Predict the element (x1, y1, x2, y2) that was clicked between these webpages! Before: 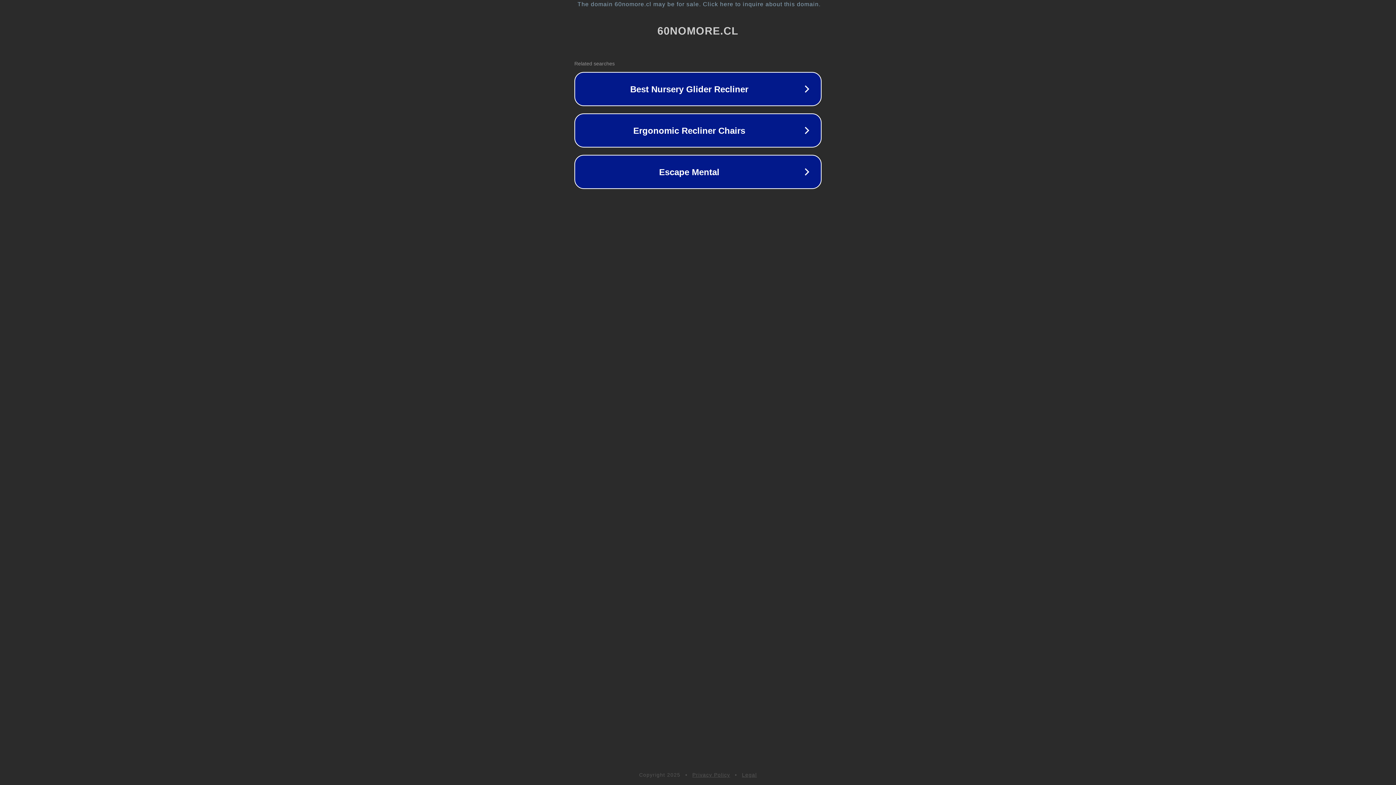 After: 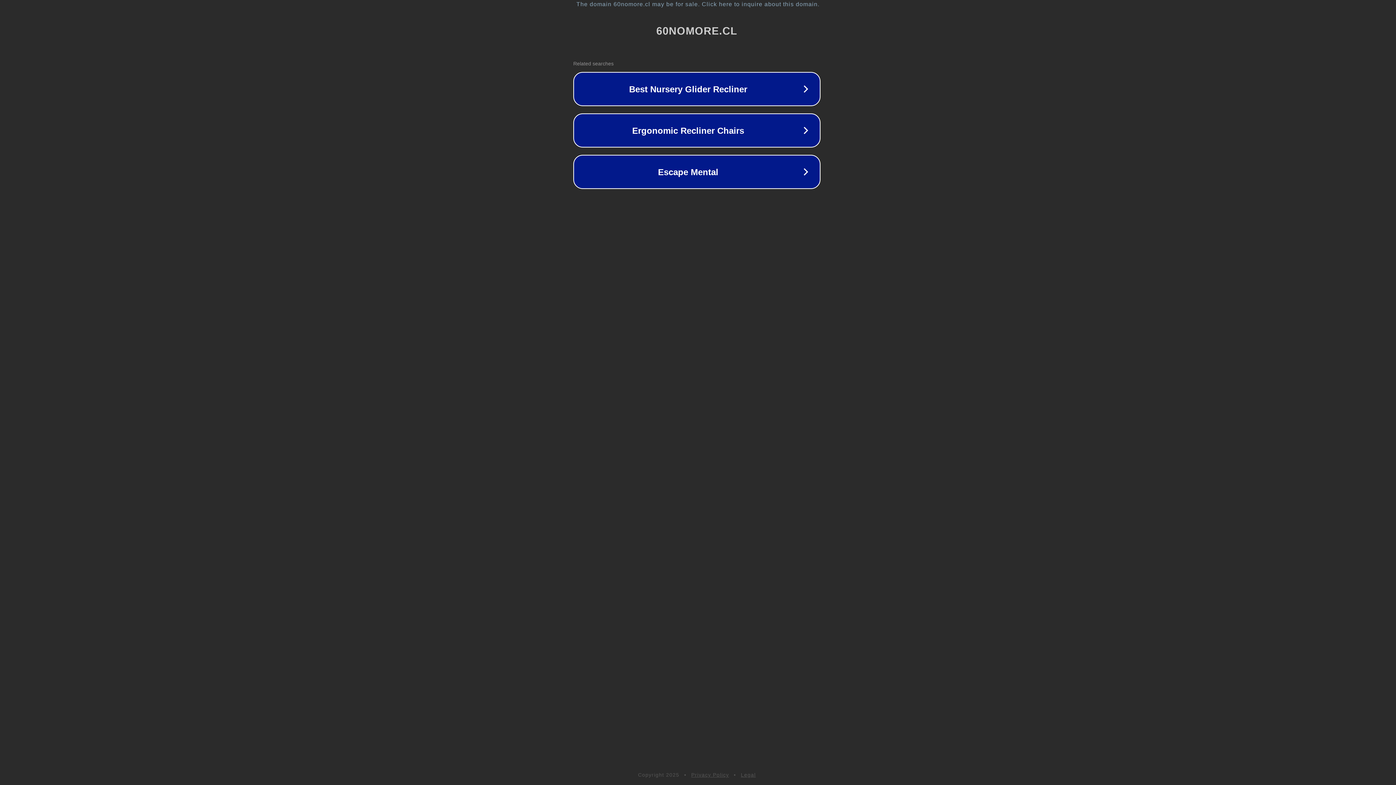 Action: label: The domain 60nomore.cl may be for sale. Click here to inquire about this domain. bbox: (1, 1, 1397, 7)